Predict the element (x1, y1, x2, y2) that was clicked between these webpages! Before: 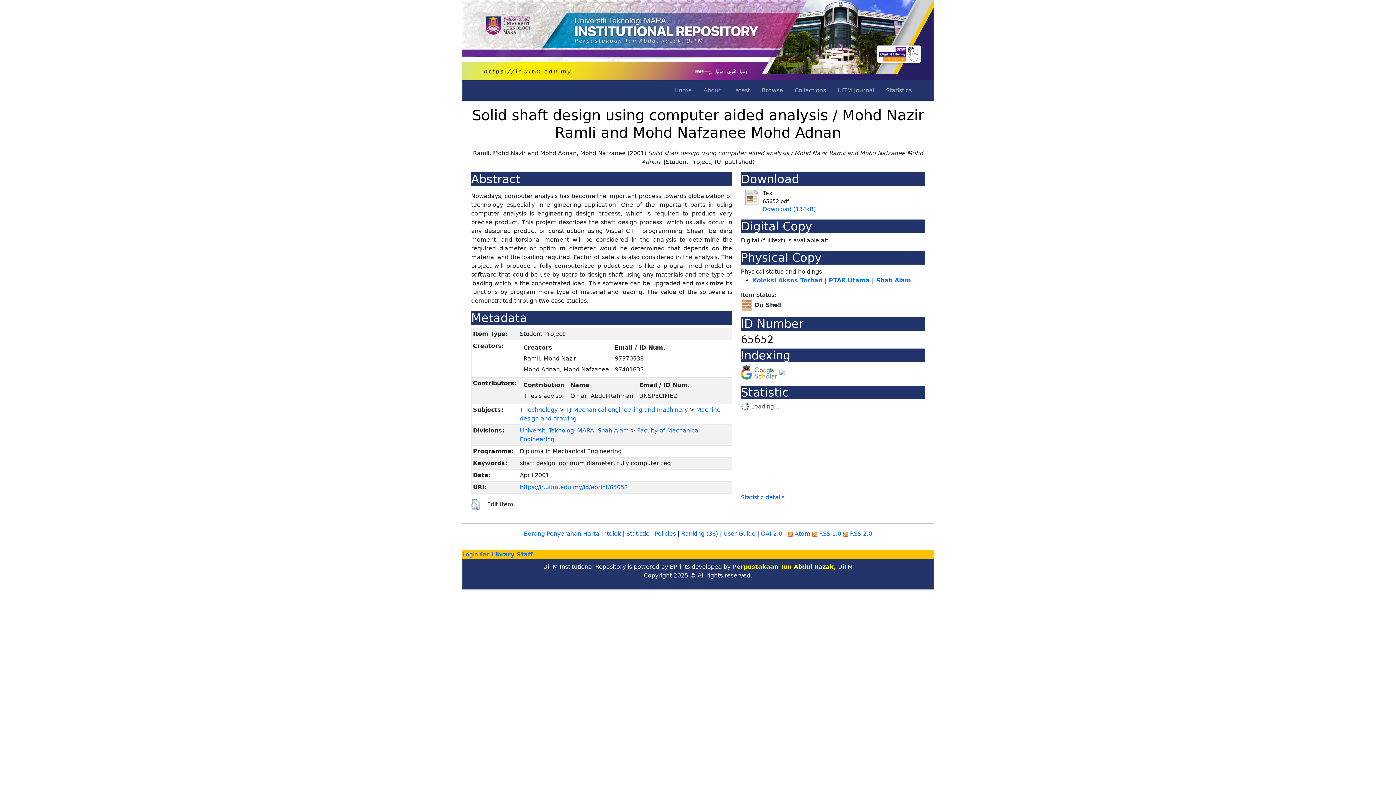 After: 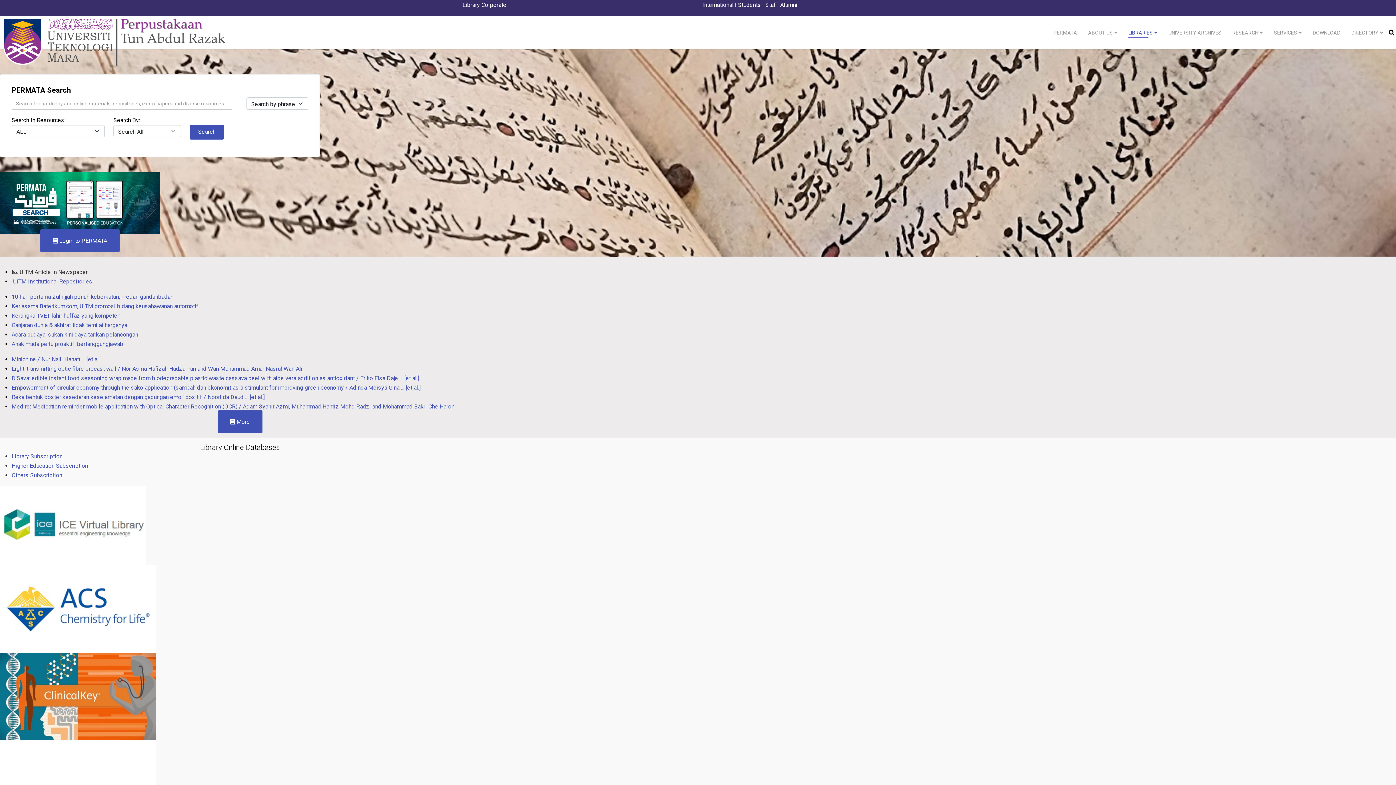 Action: bbox: (732, 563, 838, 570) label: Perpustakaan Tun Abdul Razak, 